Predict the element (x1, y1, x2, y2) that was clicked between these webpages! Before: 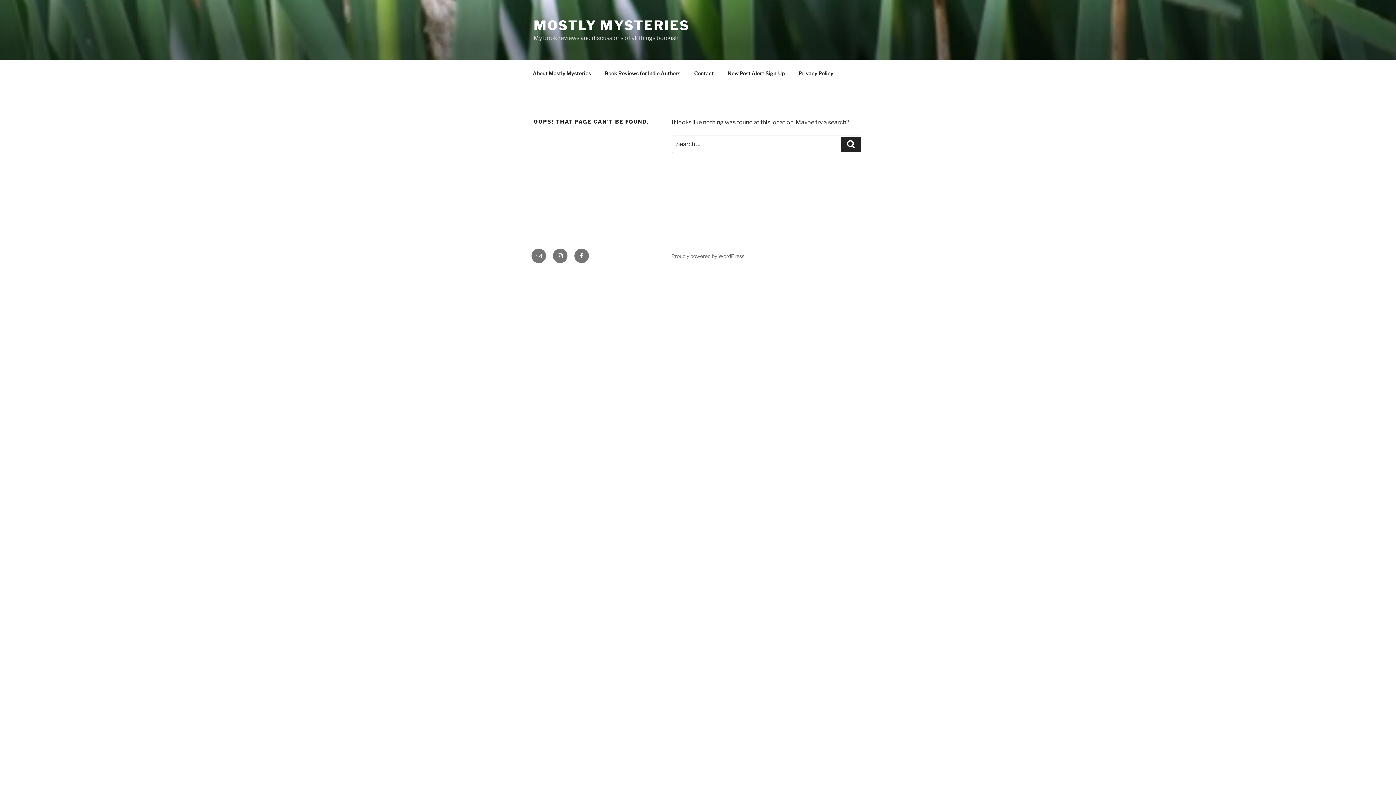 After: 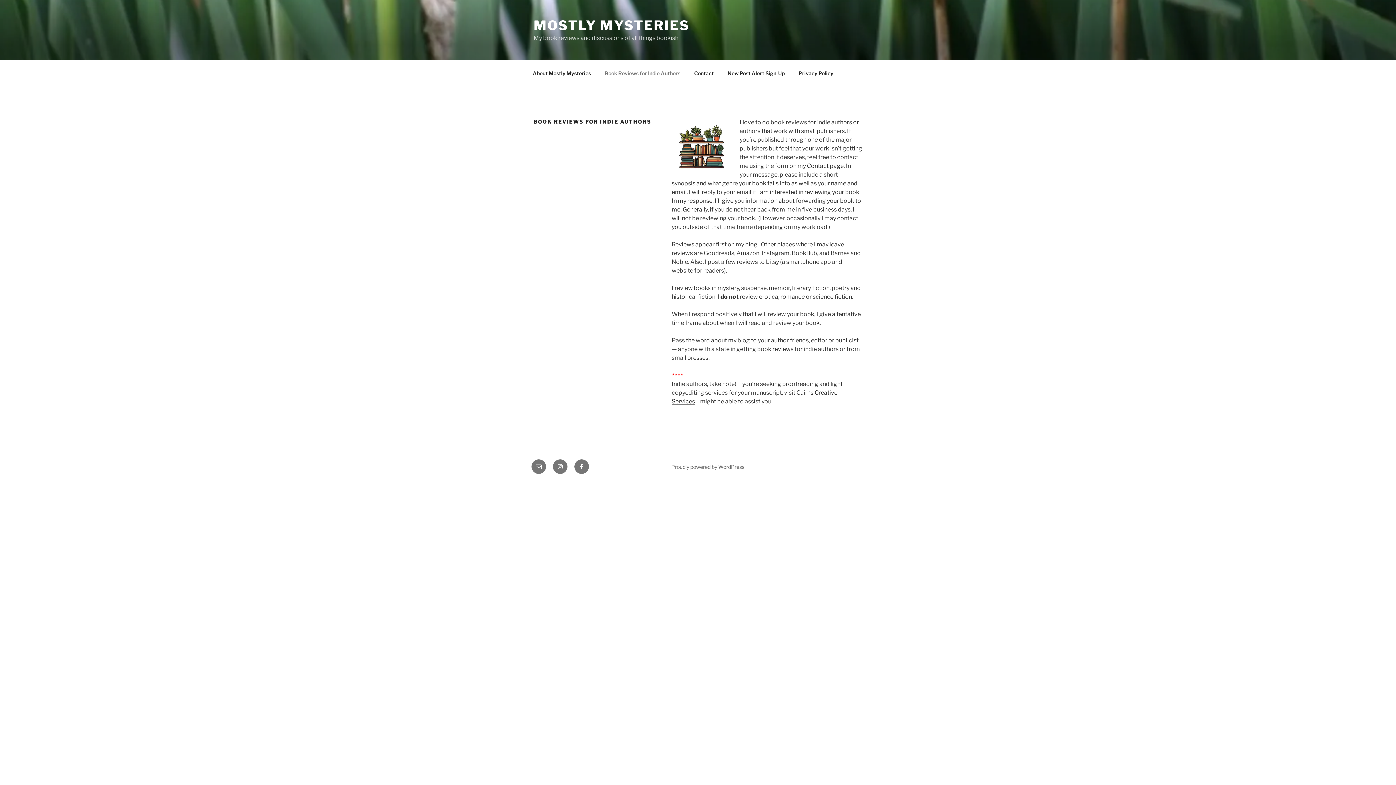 Action: label: Book Reviews for Indie Authors bbox: (598, 64, 686, 82)